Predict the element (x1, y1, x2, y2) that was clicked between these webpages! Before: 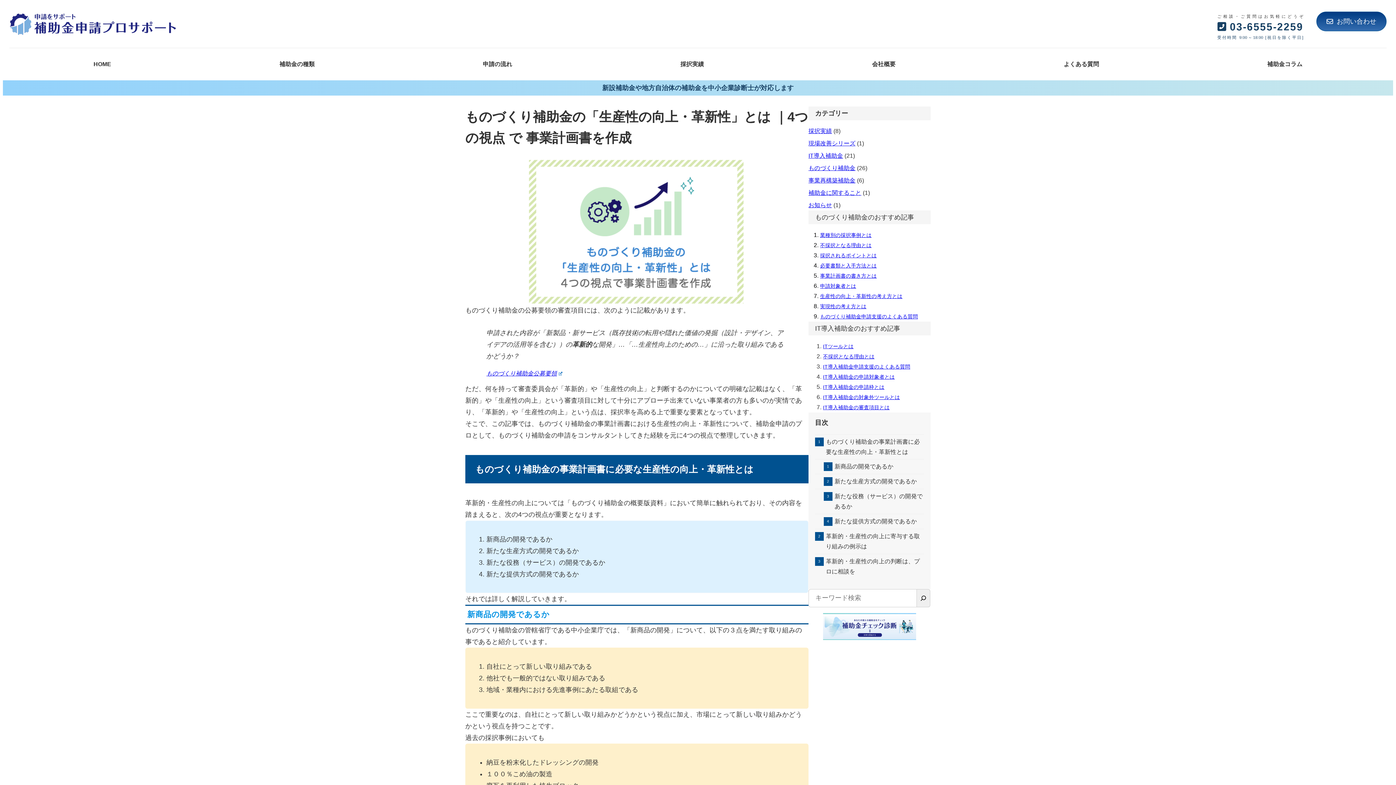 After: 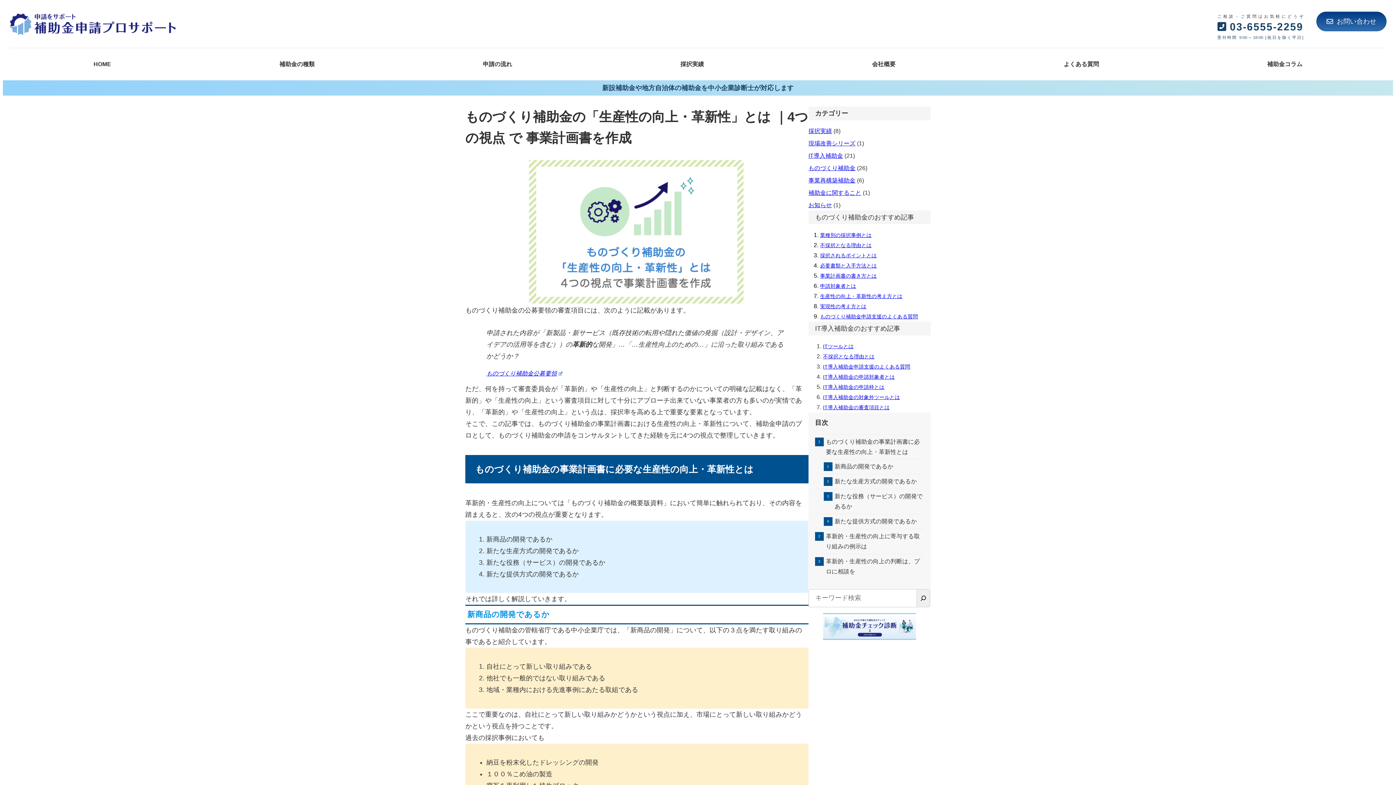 Action: bbox: (820, 262, 876, 268) label: 必要書類と入手方法とは